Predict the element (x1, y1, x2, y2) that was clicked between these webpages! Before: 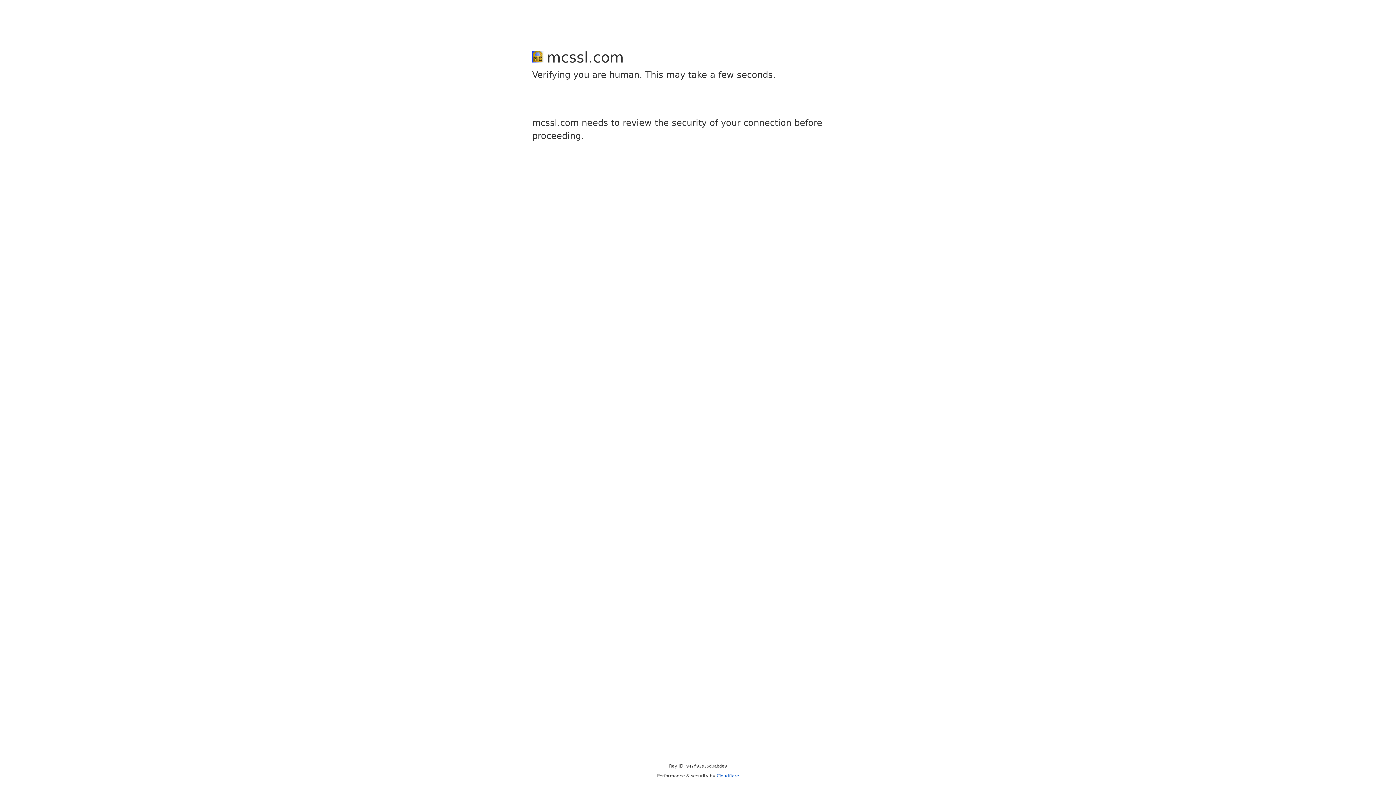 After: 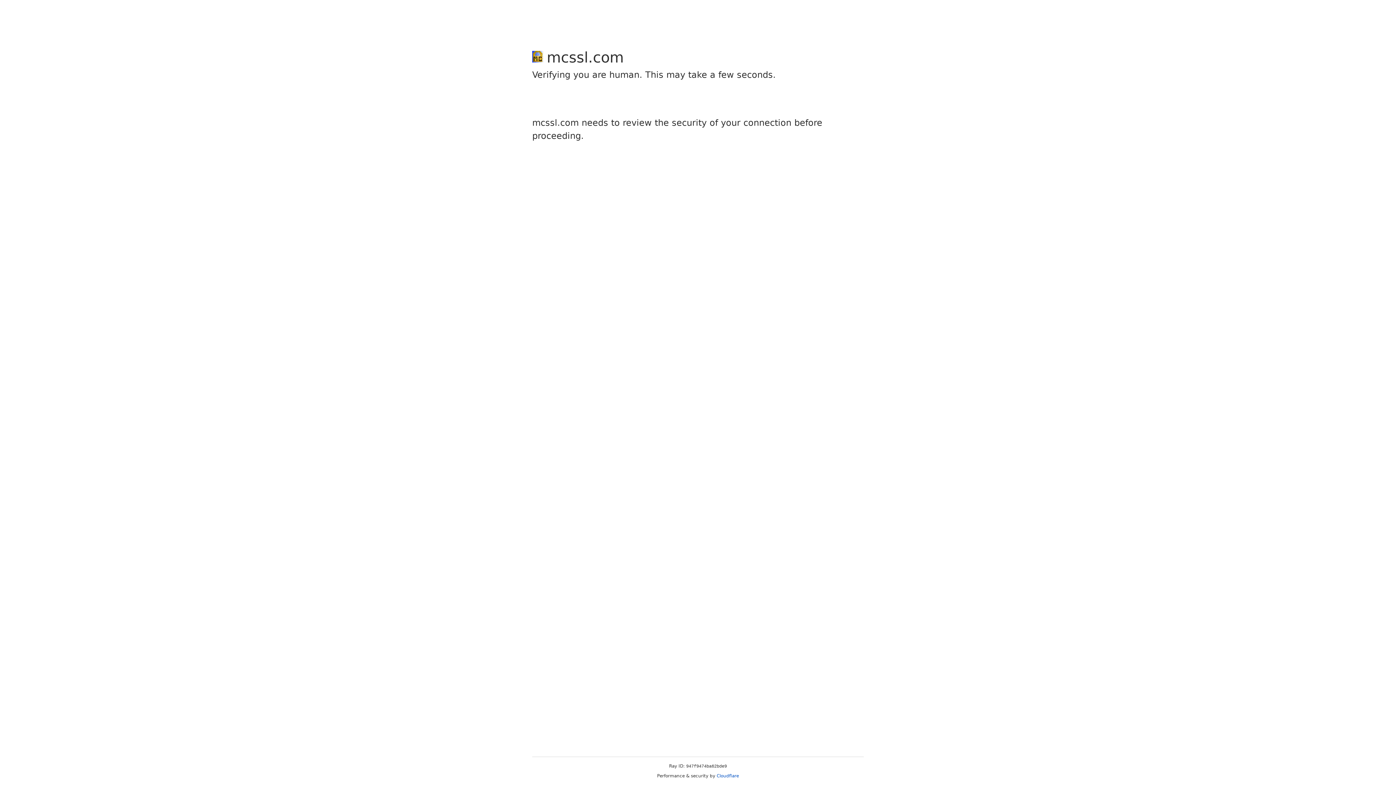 Action: bbox: (716, 773, 739, 778) label: Cloudflare